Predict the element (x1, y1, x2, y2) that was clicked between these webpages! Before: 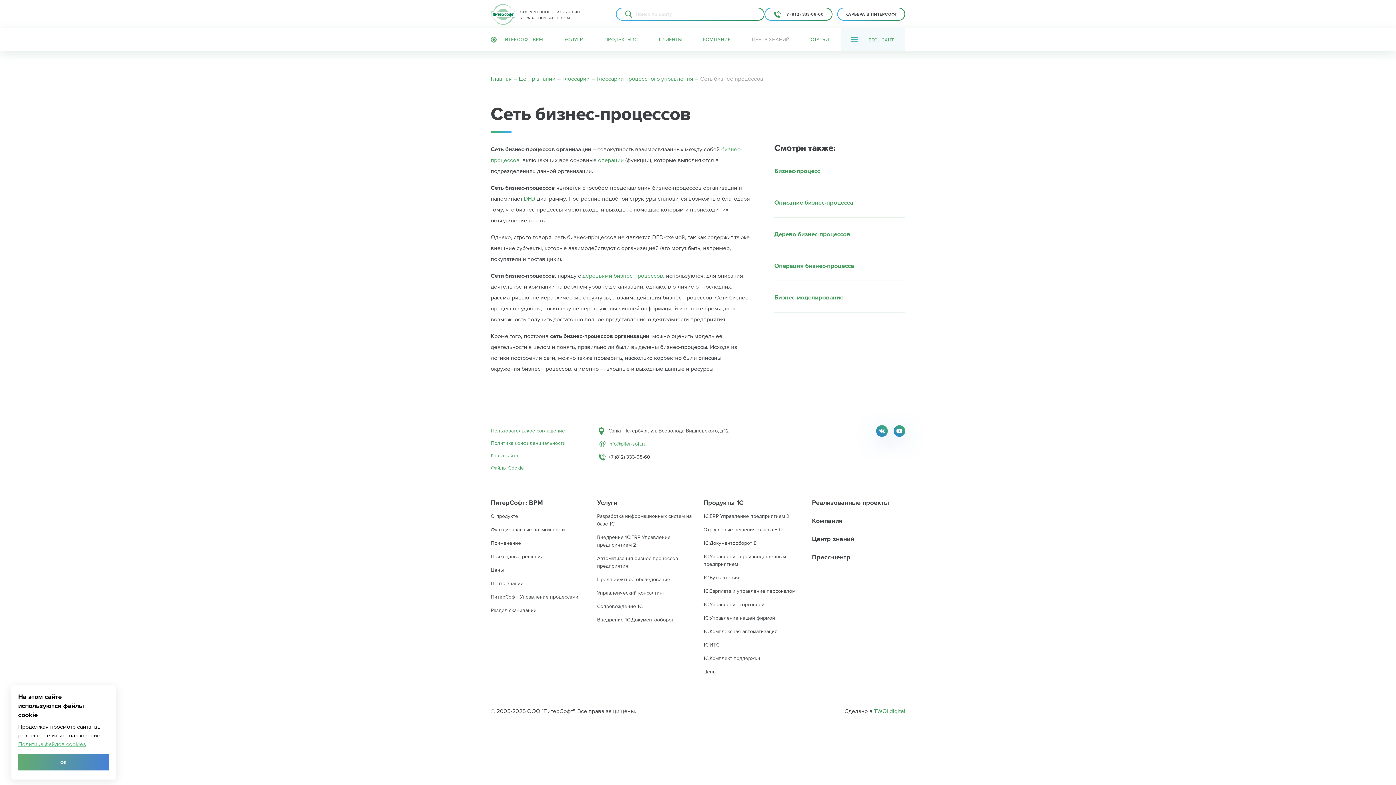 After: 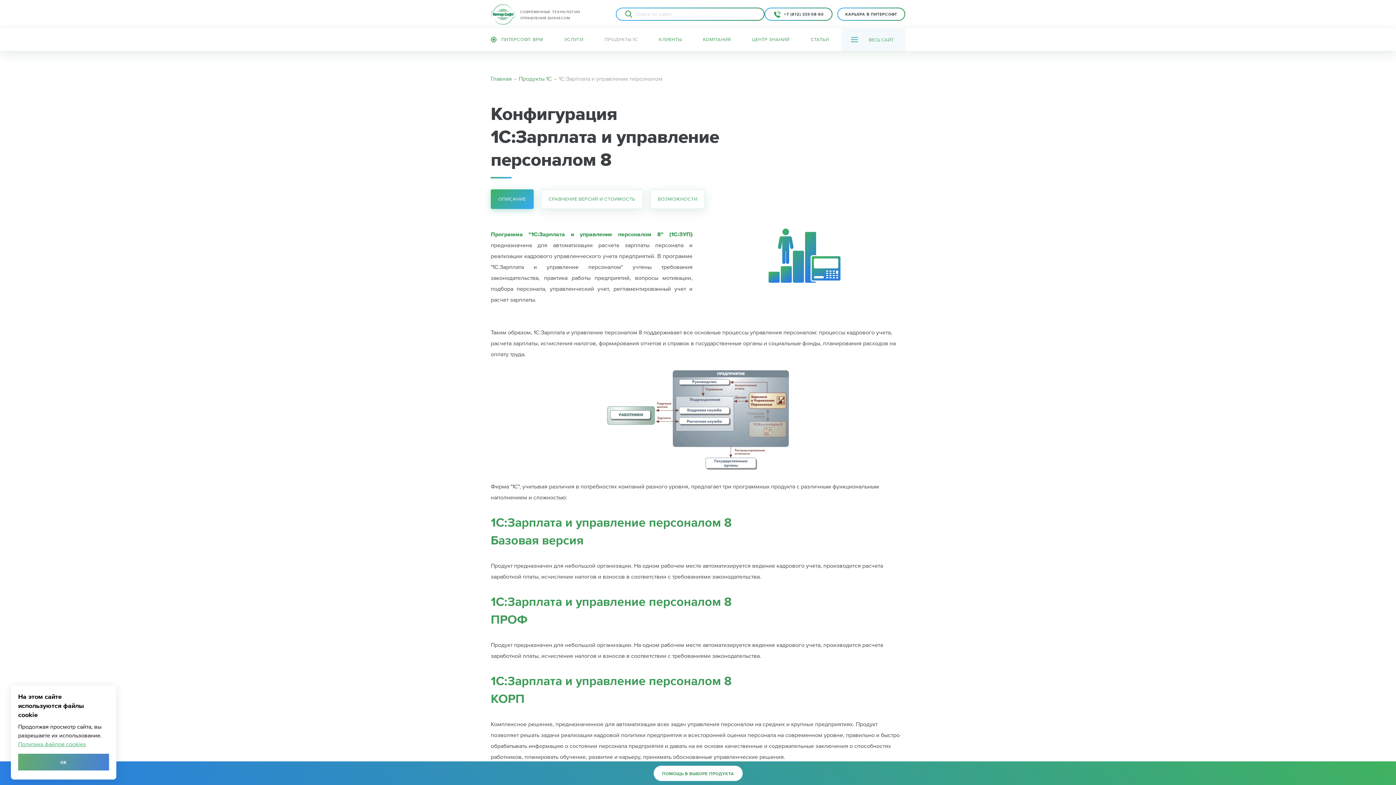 Action: bbox: (703, 588, 795, 594) label: 1С:Зарплата и управление персоналом